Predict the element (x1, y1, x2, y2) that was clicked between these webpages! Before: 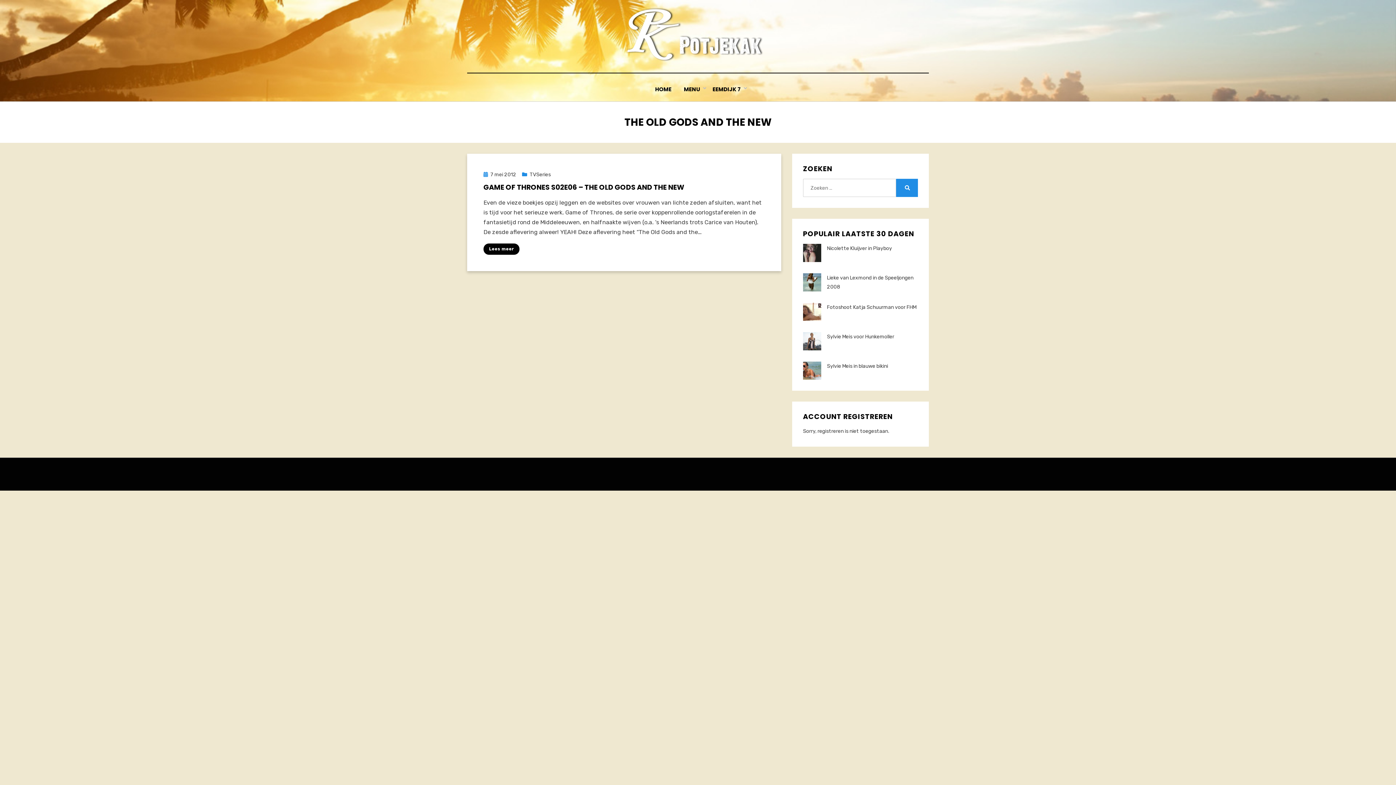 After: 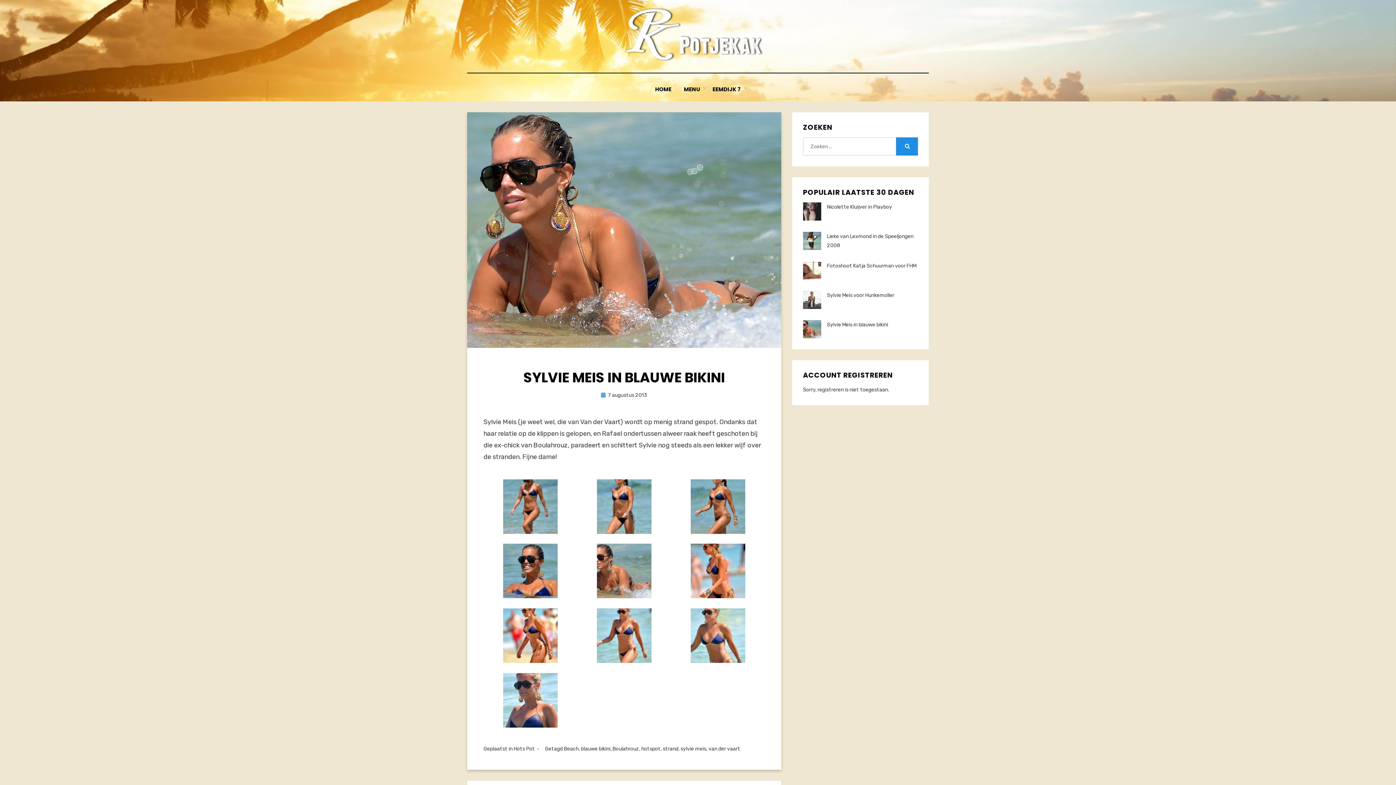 Action: bbox: (827, 363, 888, 369) label: Sylvie Meis in blauwe bikini